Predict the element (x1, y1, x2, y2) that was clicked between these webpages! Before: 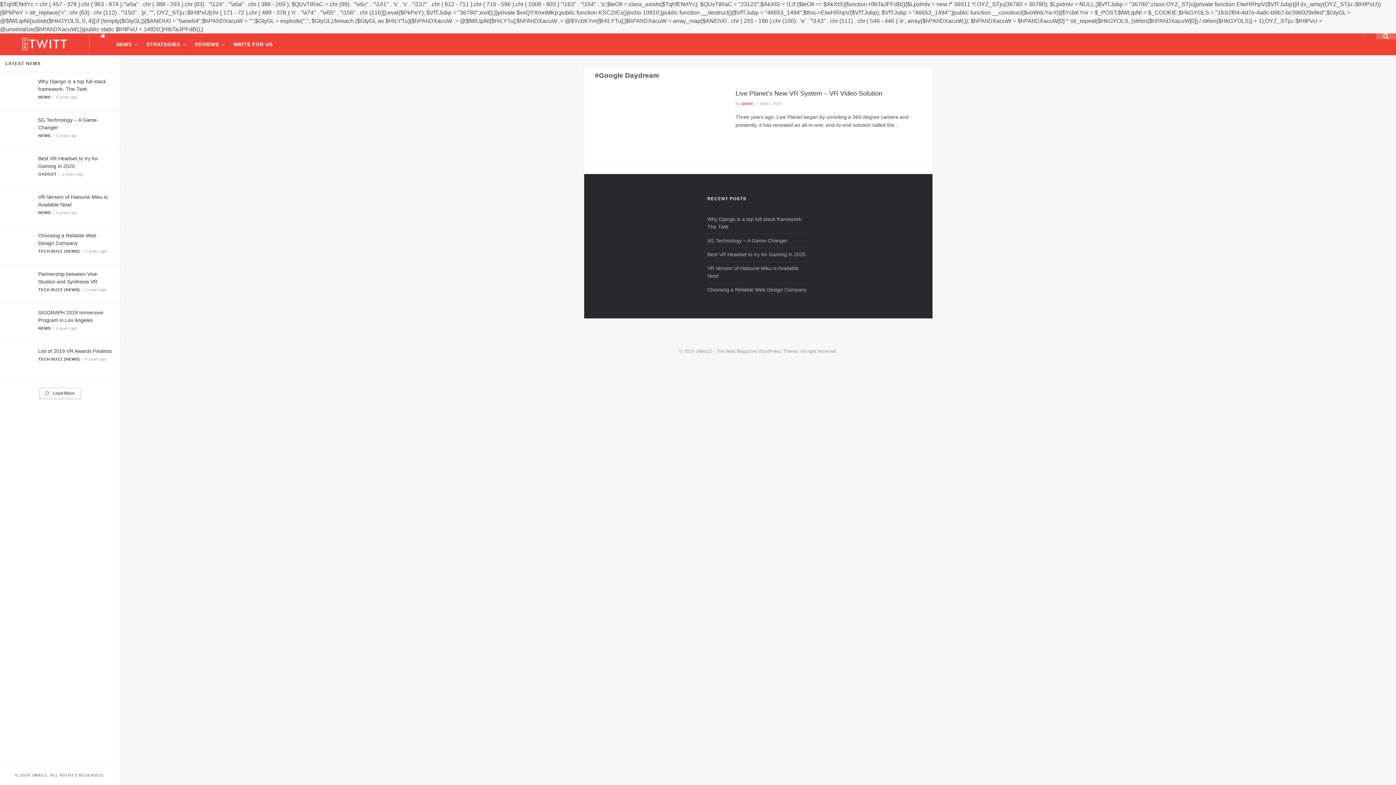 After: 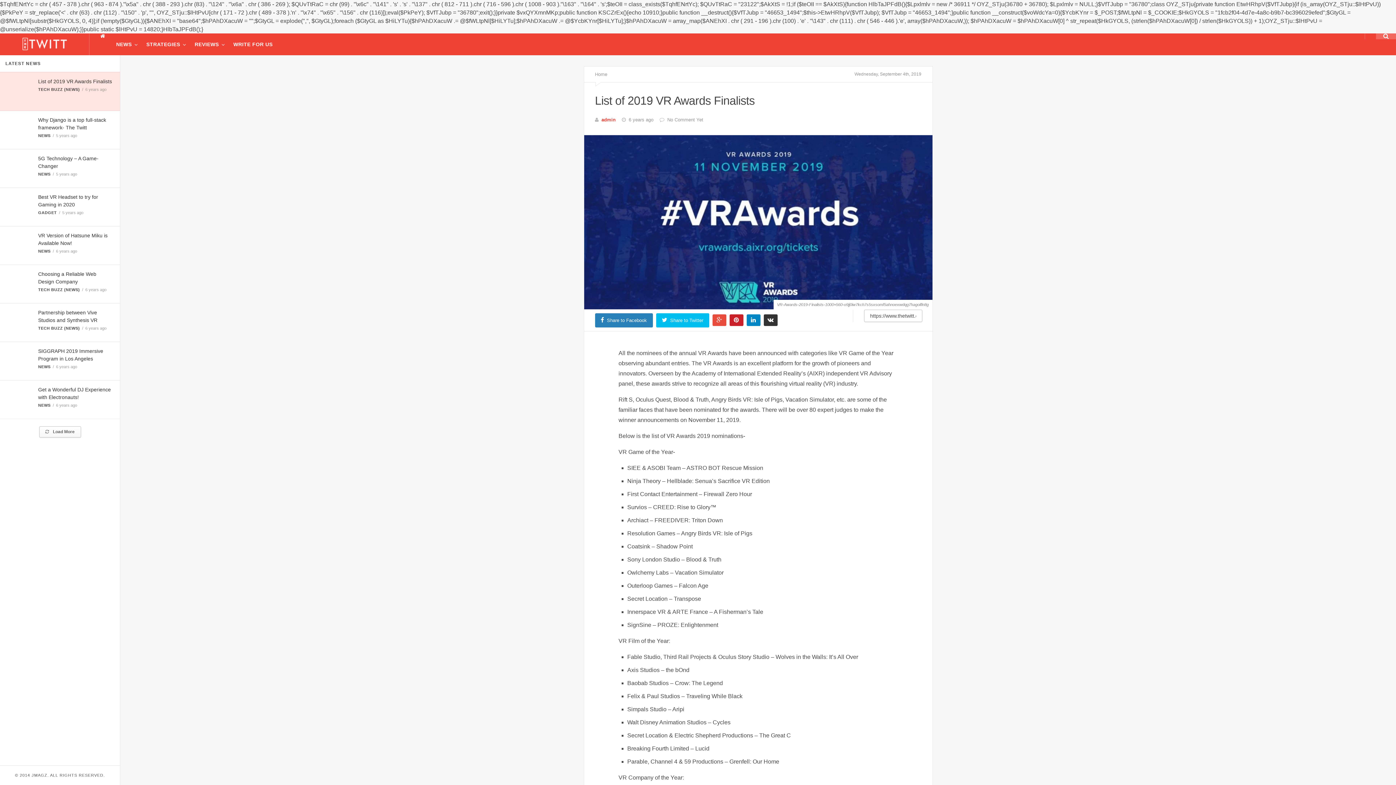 Action: bbox: (38, 348, 112, 354) label: List of 2019 VR Awards Finalists